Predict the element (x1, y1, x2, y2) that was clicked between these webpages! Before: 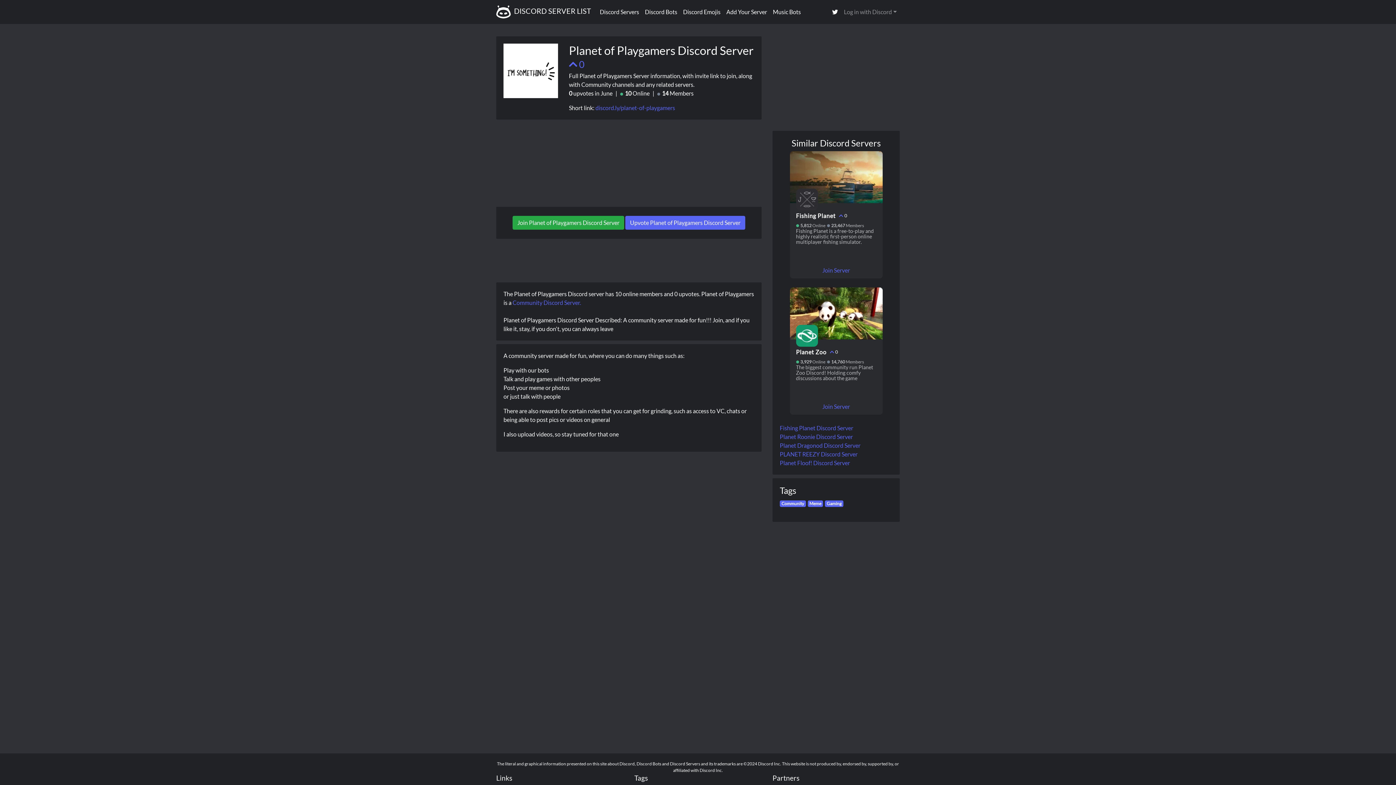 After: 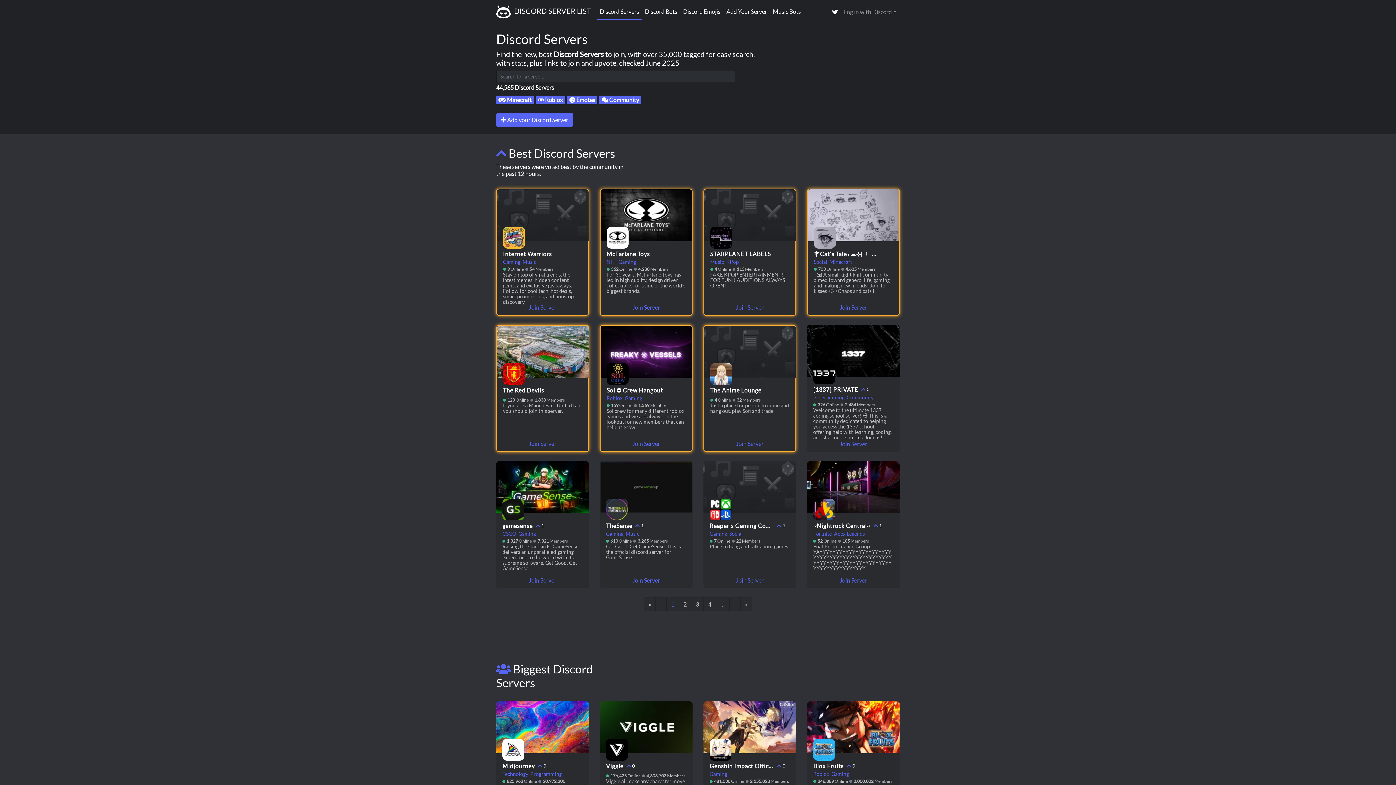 Action: bbox: (496, 2, 591, 21) label:  DISCORD SERVER LIST